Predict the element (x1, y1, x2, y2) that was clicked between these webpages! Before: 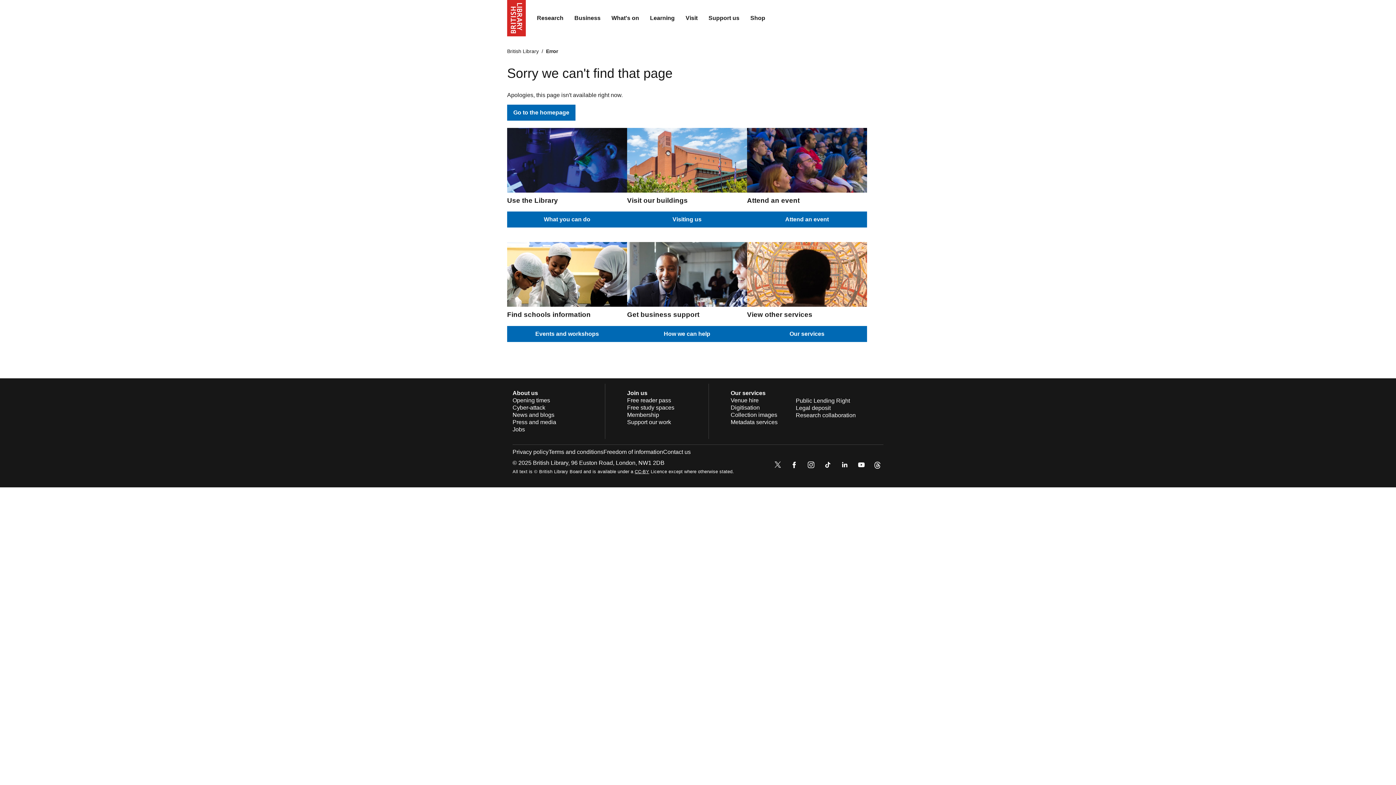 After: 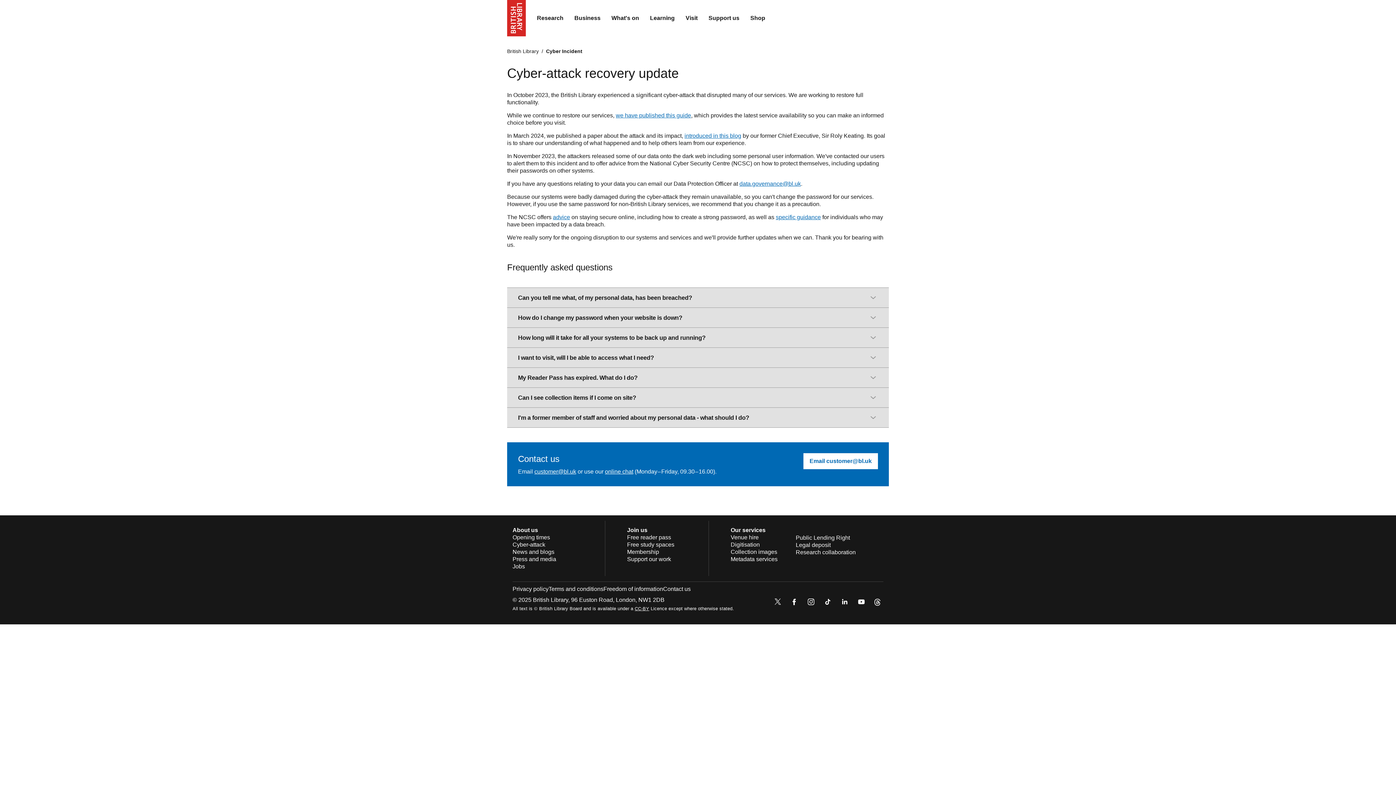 Action: label: Cyber-attack bbox: (512, 404, 545, 410)